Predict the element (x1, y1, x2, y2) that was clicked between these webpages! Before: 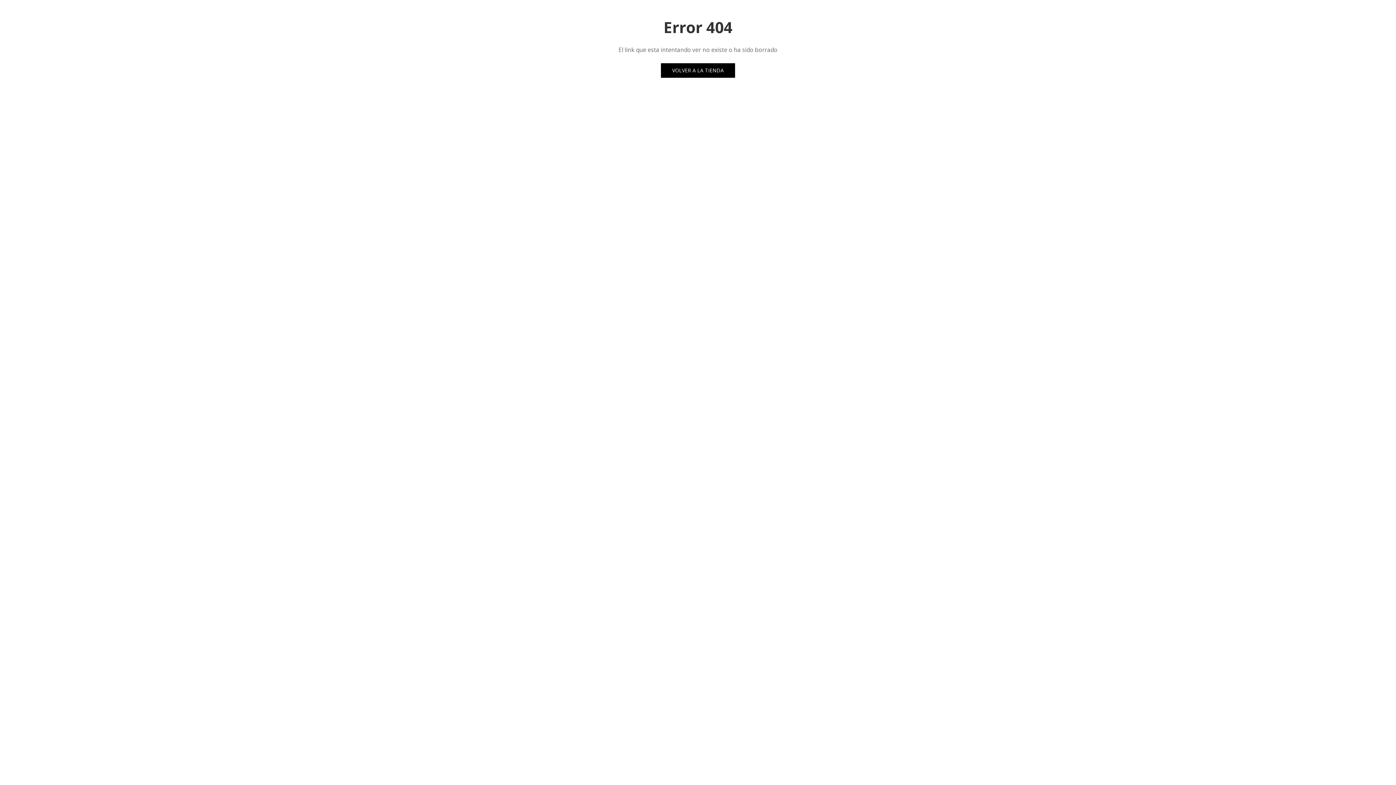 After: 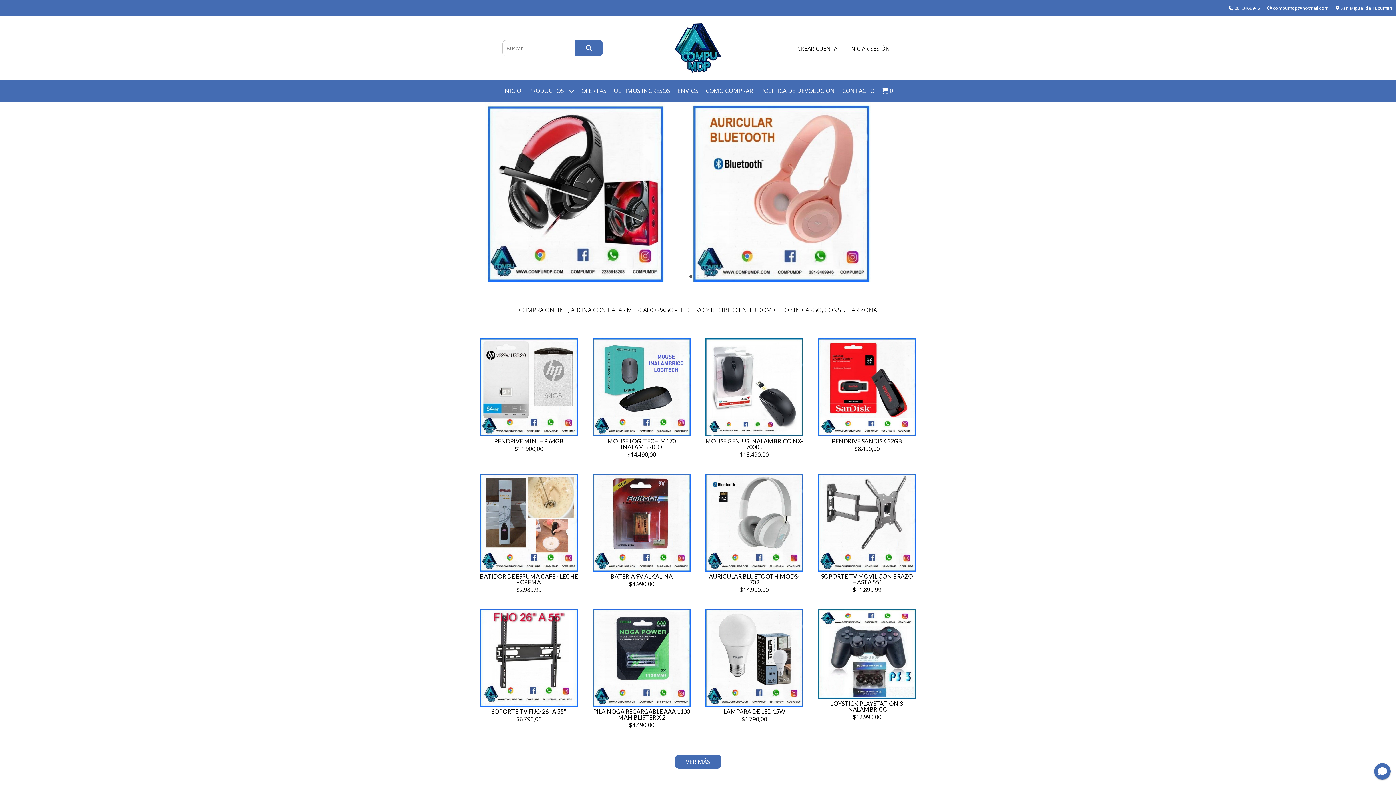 Action: bbox: (661, 63, 735, 77) label: VOLVER A LA TIENDA